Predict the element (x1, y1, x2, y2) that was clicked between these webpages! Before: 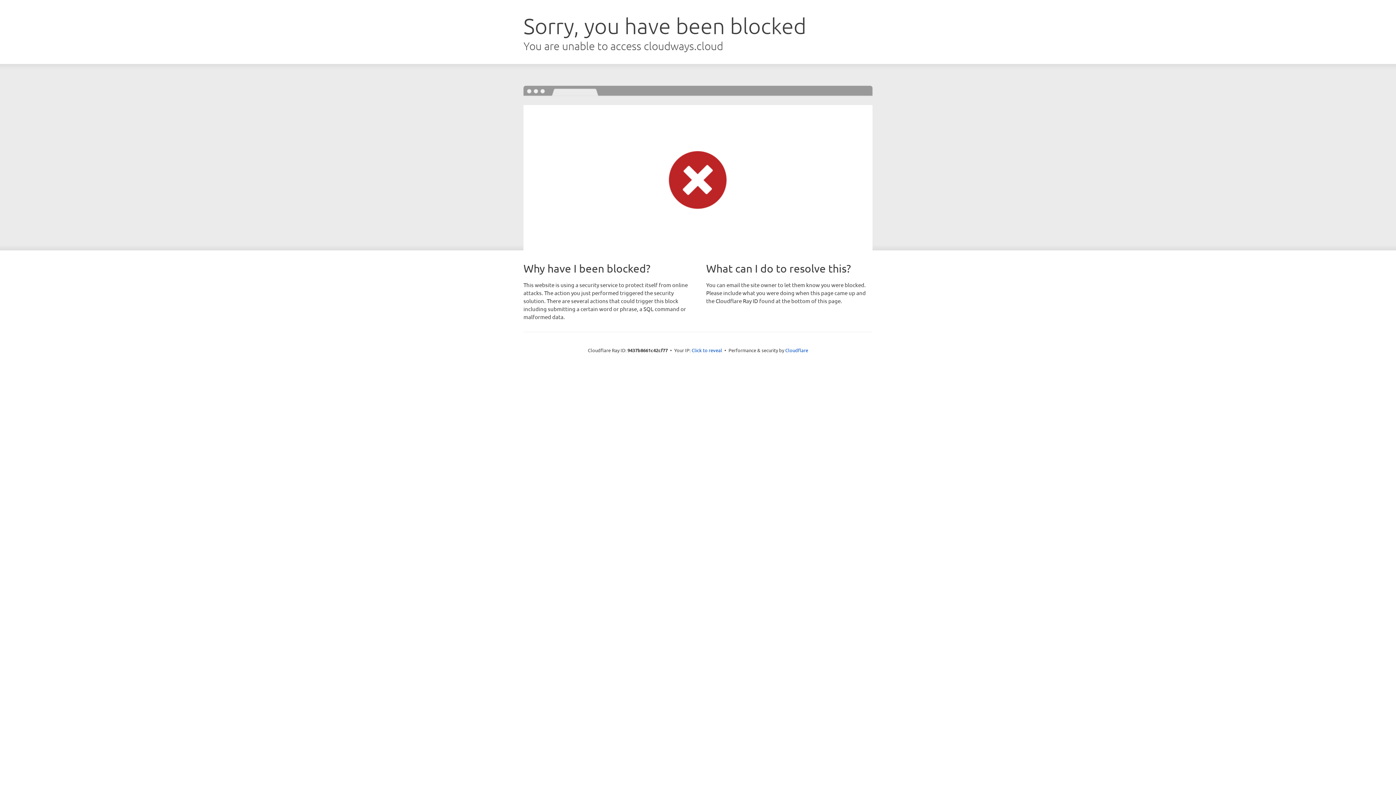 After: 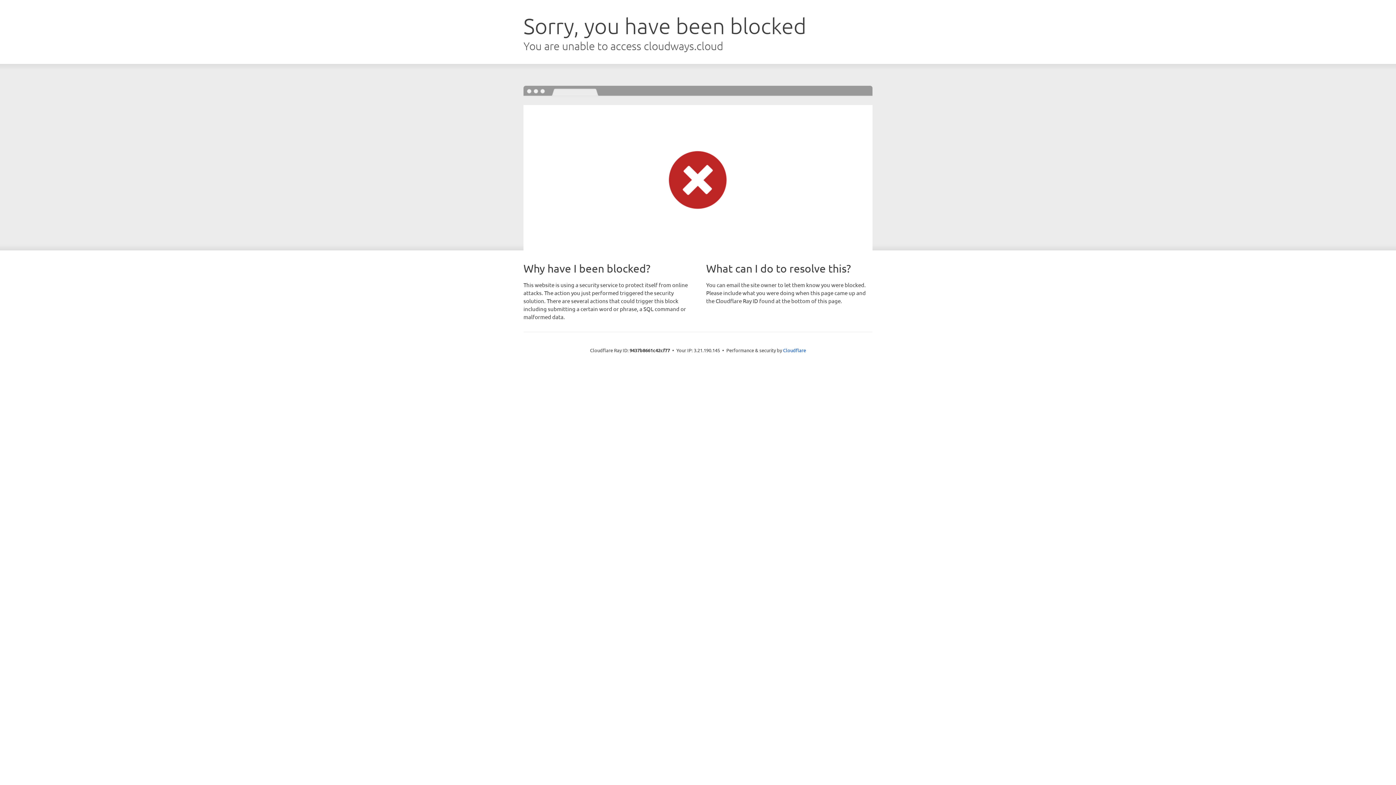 Action: label: Click to reveal bbox: (691, 346, 722, 353)